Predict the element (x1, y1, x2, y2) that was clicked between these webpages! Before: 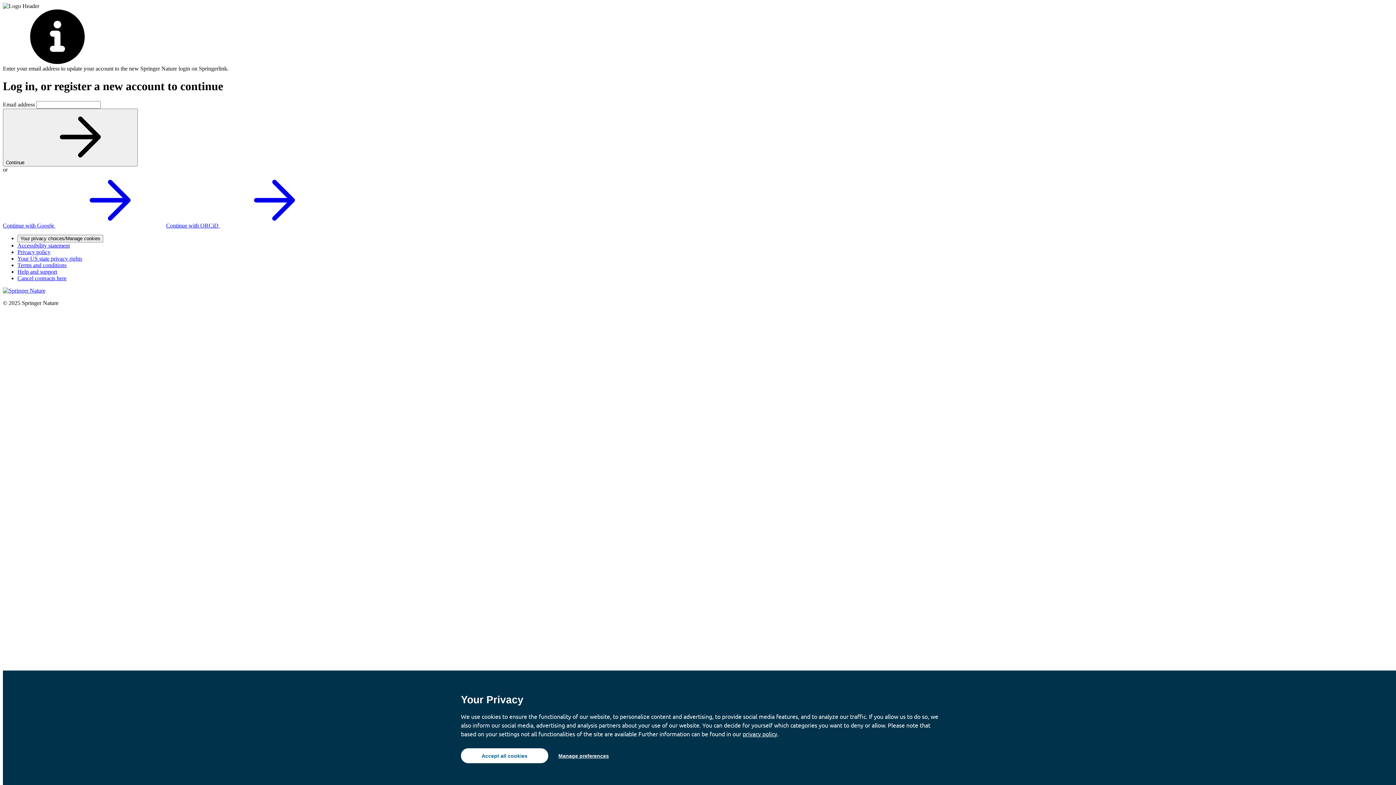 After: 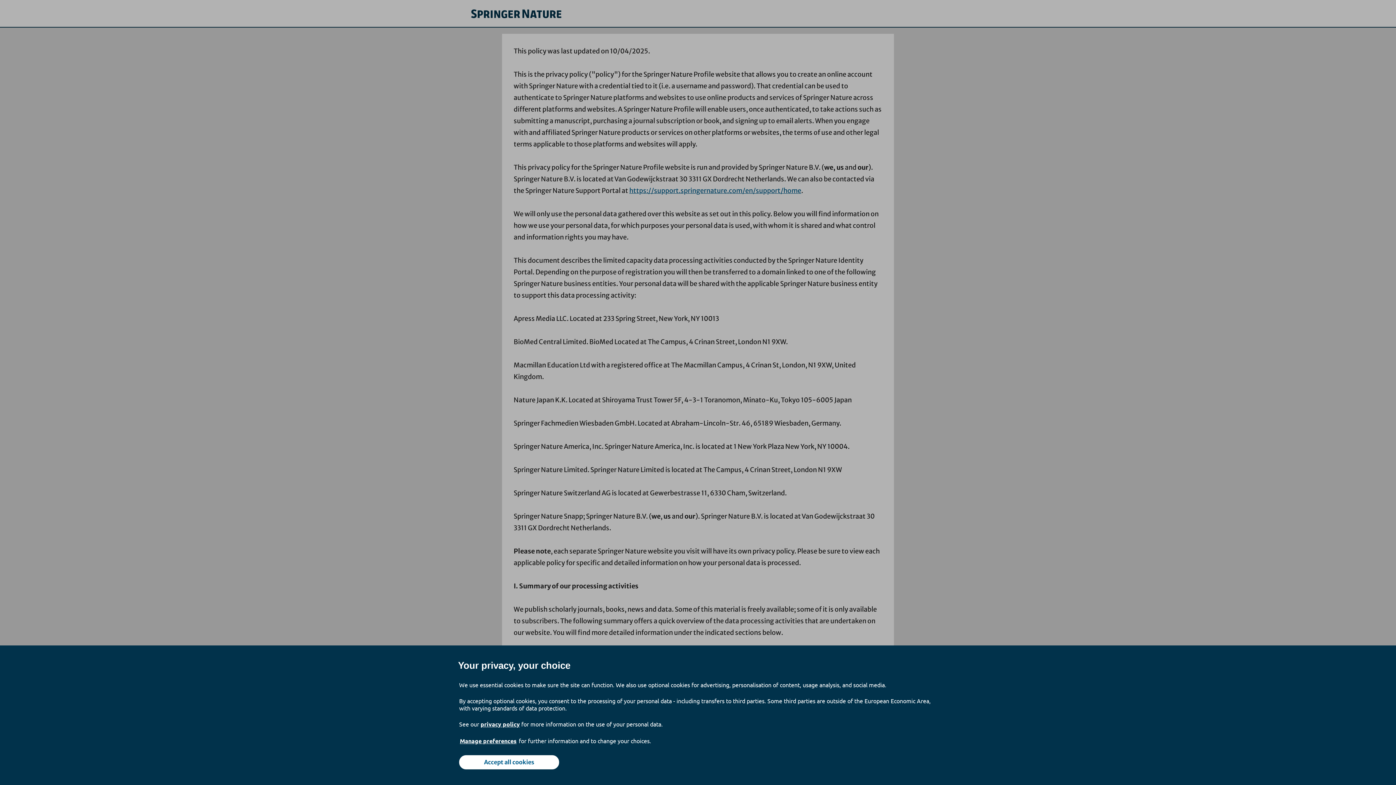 Action: label: privacy policy bbox: (742, 730, 777, 737)